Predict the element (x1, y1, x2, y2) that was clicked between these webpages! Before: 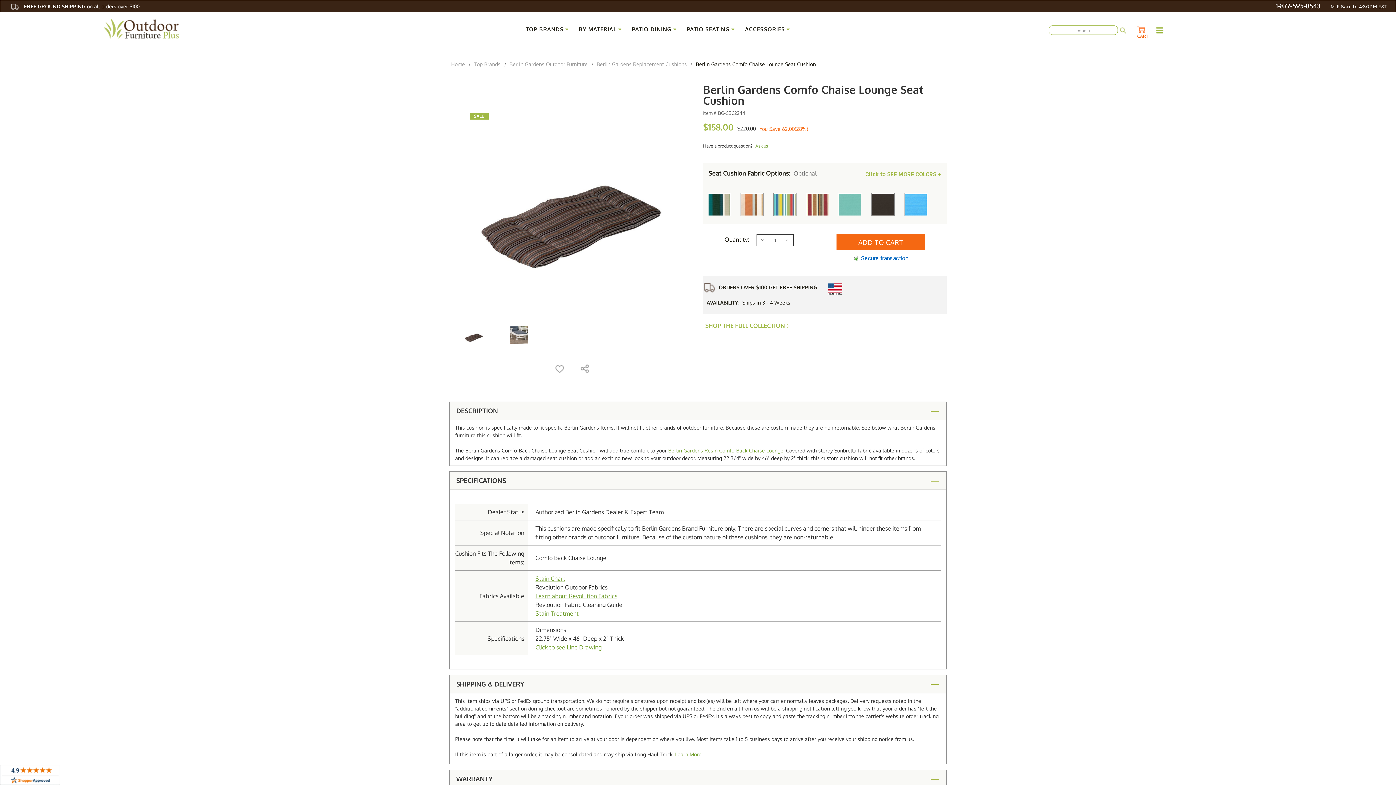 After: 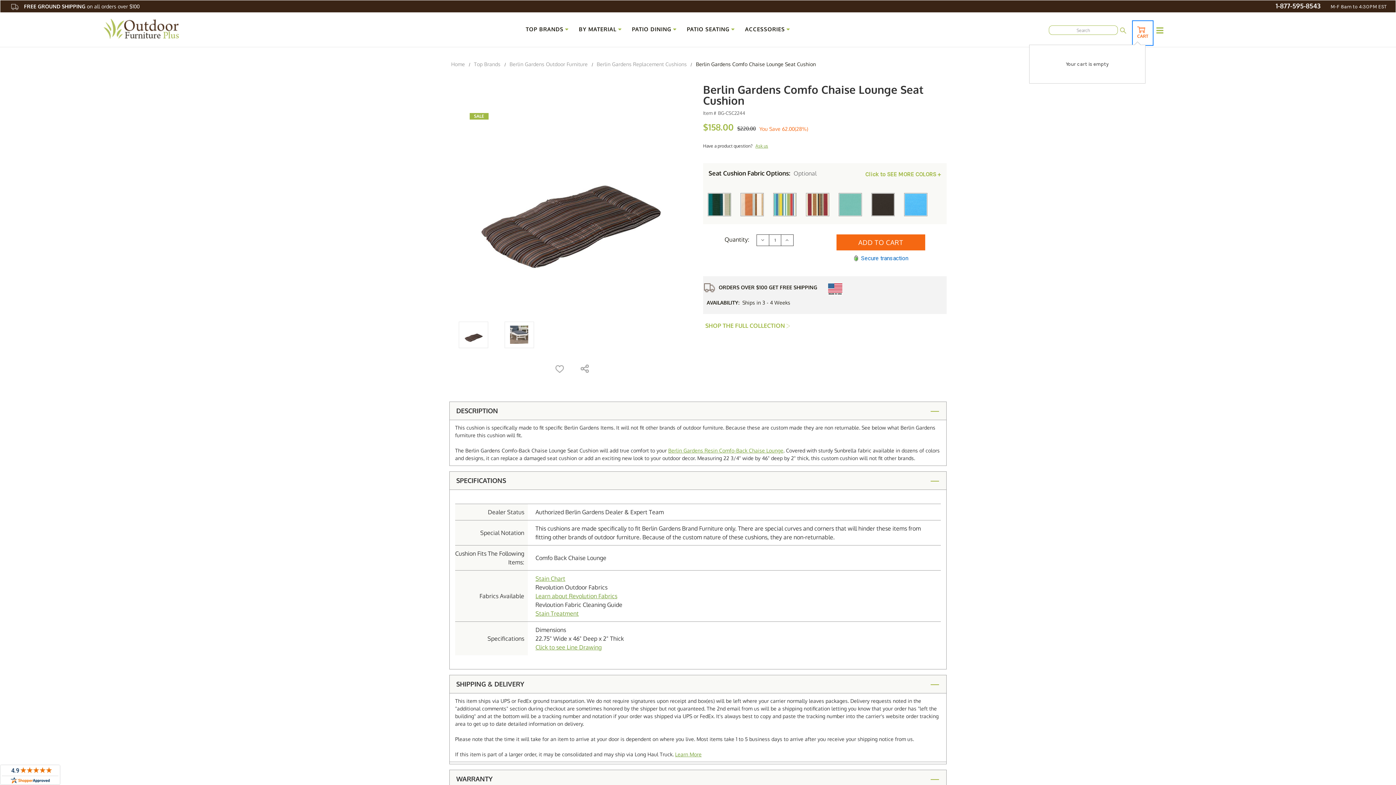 Action: bbox: (1133, 21, 1152, 44) label: Cart with 0 items